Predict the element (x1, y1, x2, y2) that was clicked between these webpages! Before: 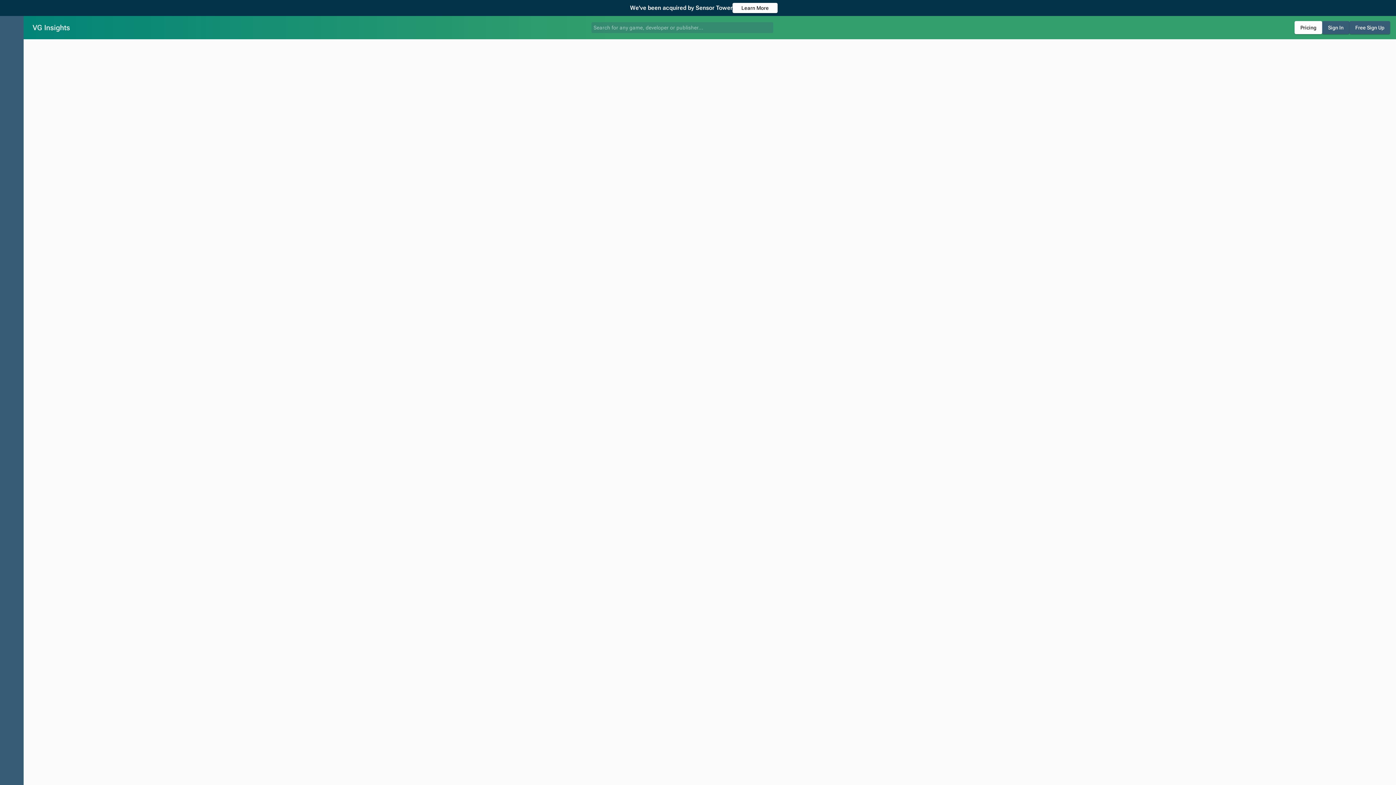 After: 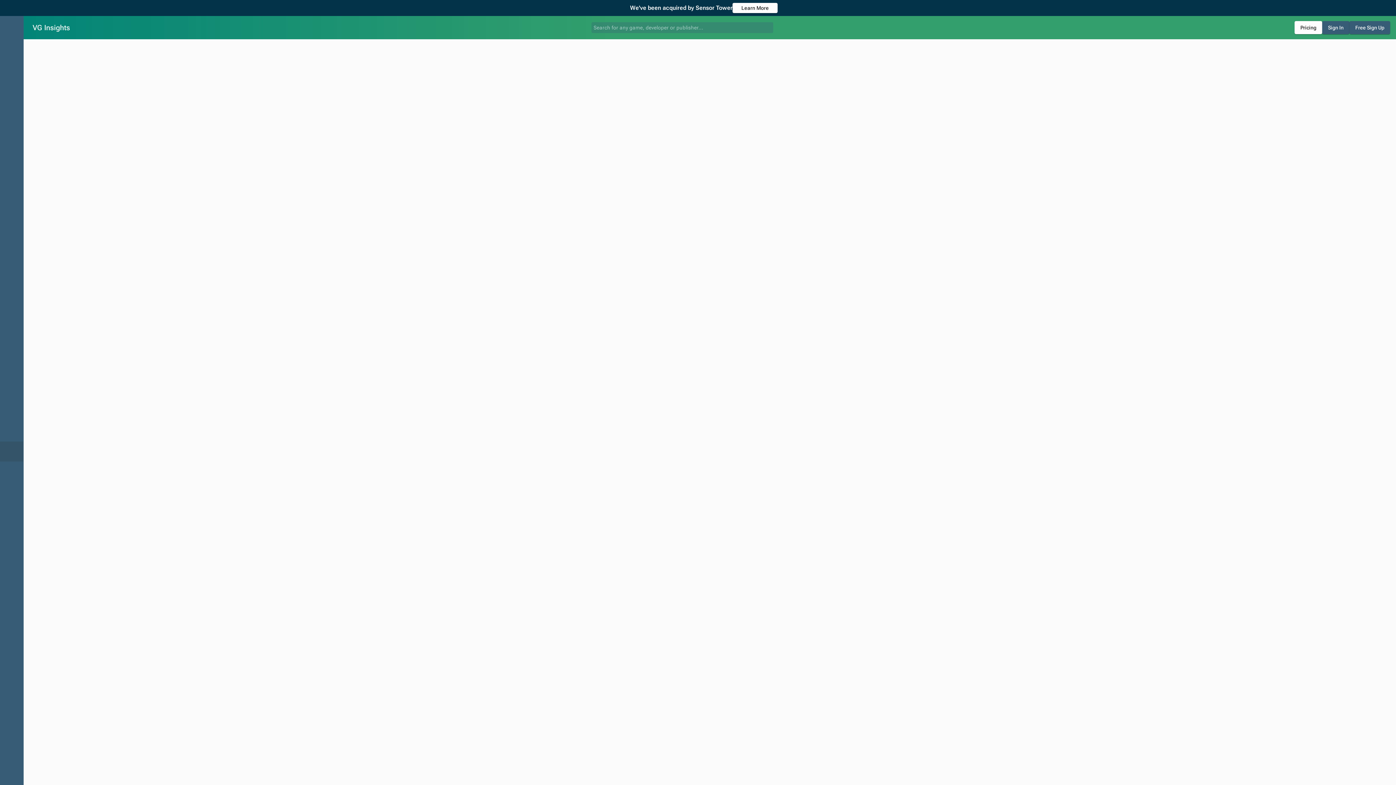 Action: bbox: (0, 441, 23, 461)